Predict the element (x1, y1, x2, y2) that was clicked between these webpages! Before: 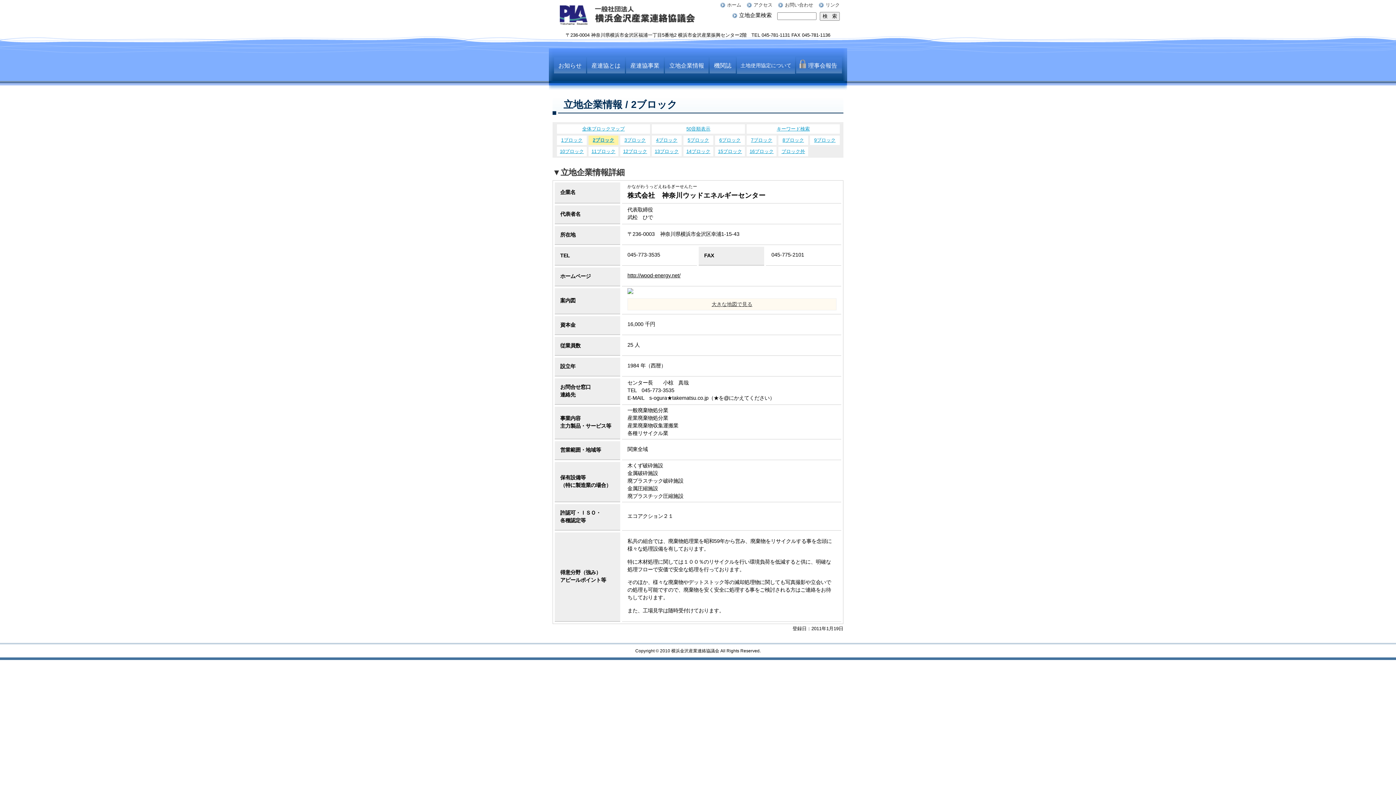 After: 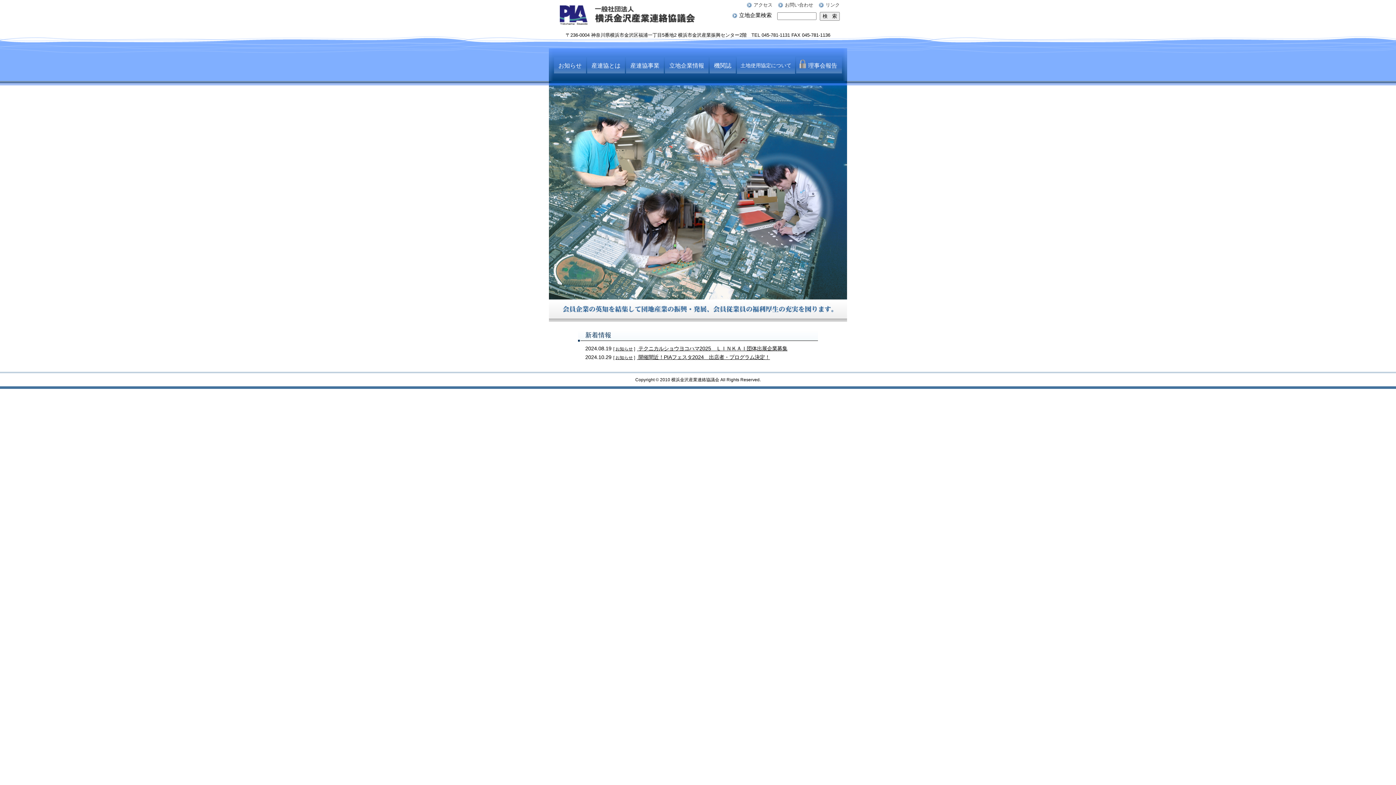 Action: bbox: (560, 14, 695, 27)